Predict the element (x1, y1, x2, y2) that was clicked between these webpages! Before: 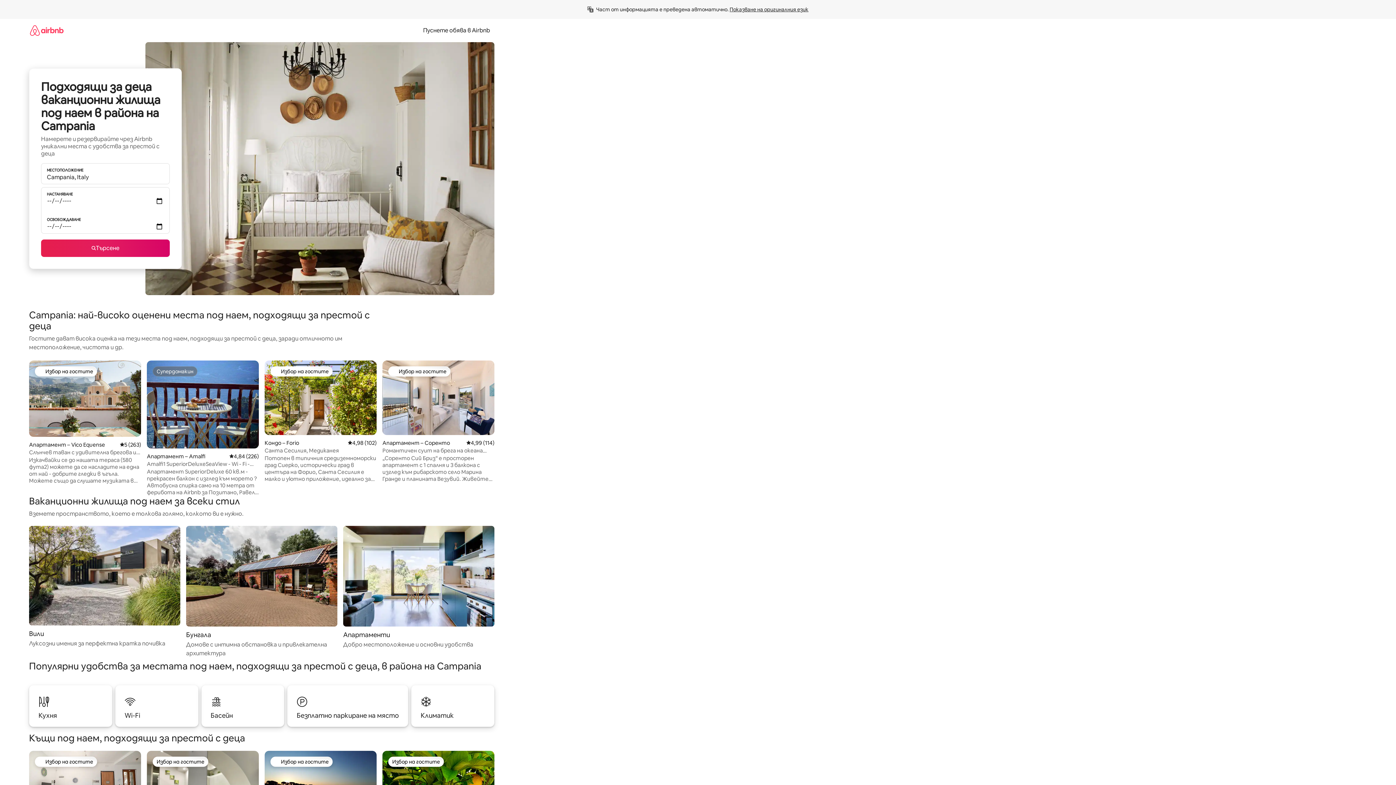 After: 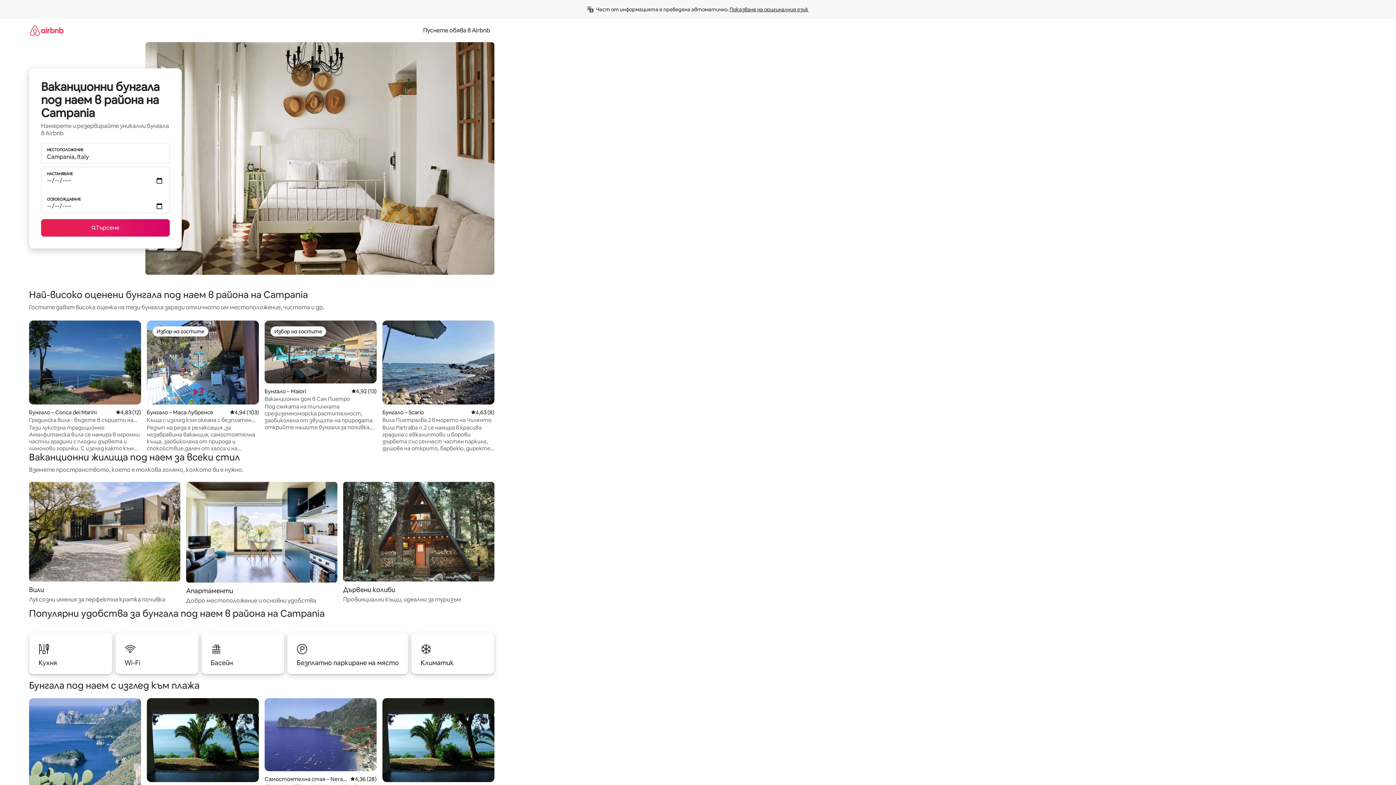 Action: label: Бунгала

Домове с интимна обстановка и привлекателна архитектура bbox: (186, 526, 337, 658)